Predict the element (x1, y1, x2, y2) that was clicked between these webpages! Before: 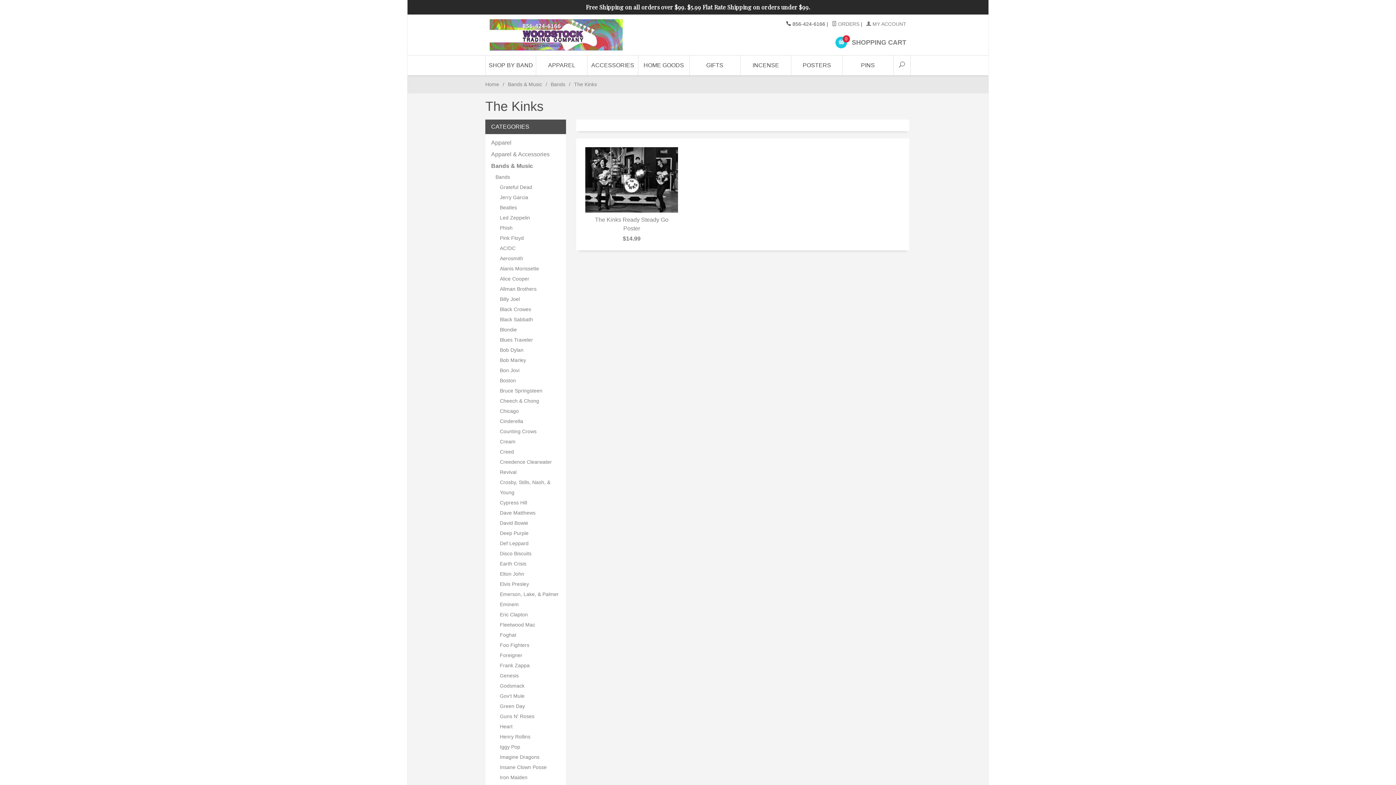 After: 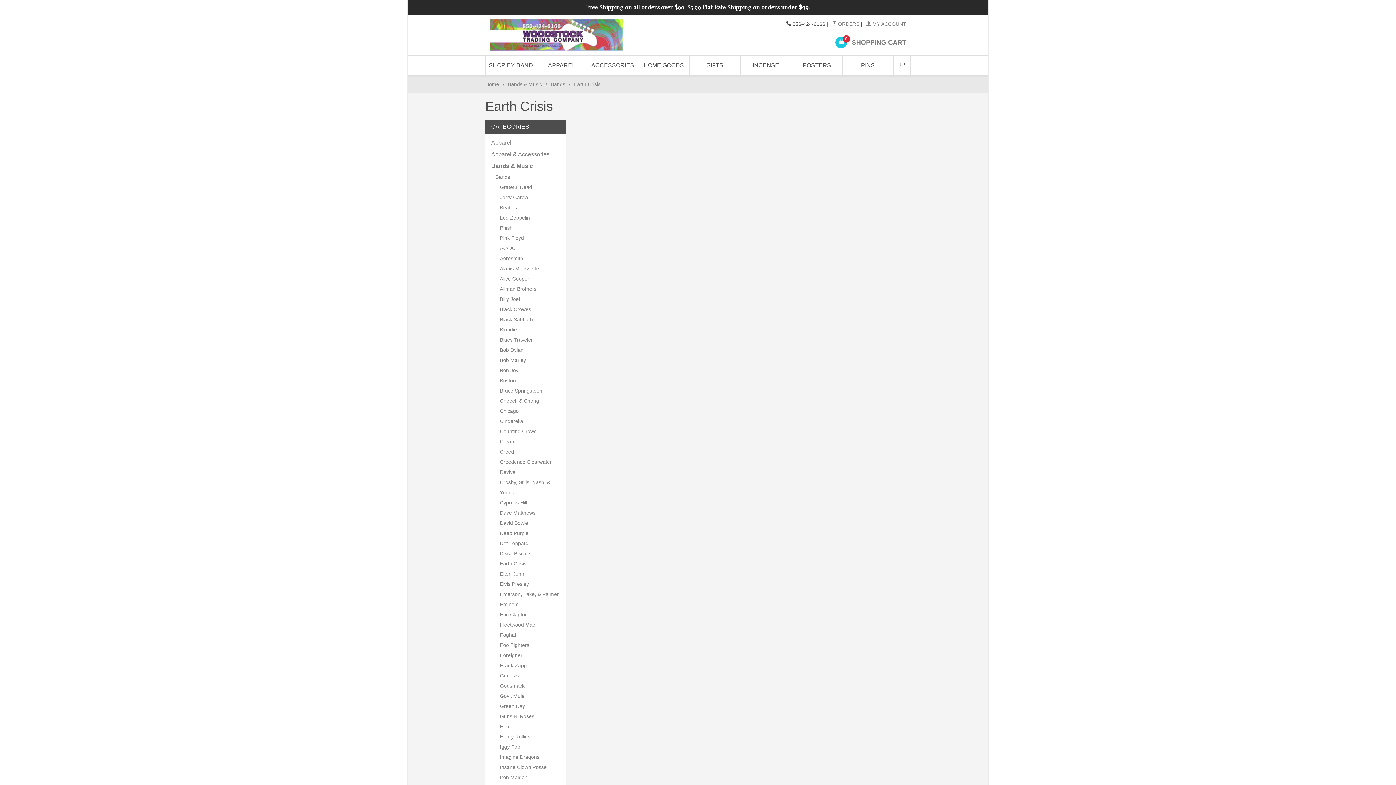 Action: label: Earth Crisis bbox: (500, 558, 560, 569)